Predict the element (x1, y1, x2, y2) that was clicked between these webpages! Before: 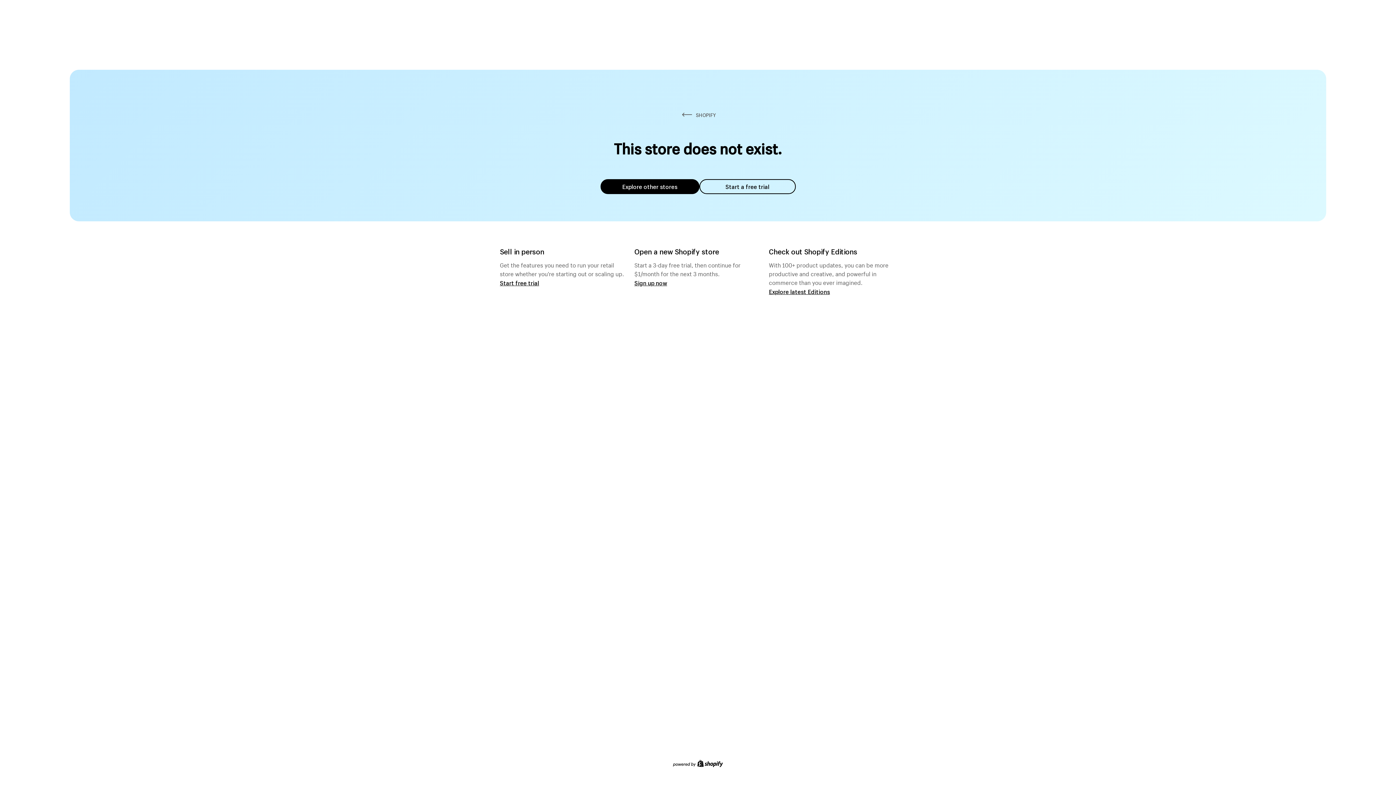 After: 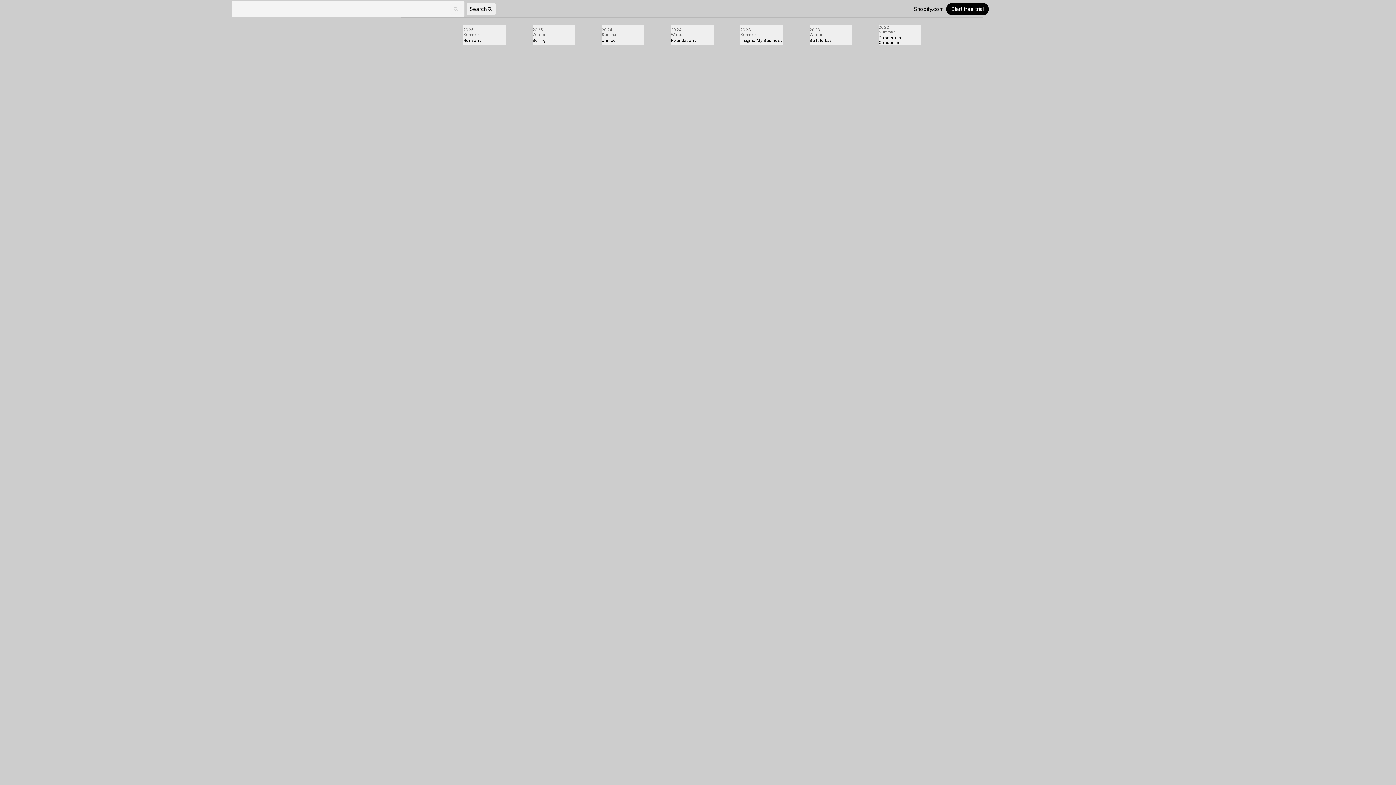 Action: label: Explore latest Editions bbox: (769, 287, 830, 295)